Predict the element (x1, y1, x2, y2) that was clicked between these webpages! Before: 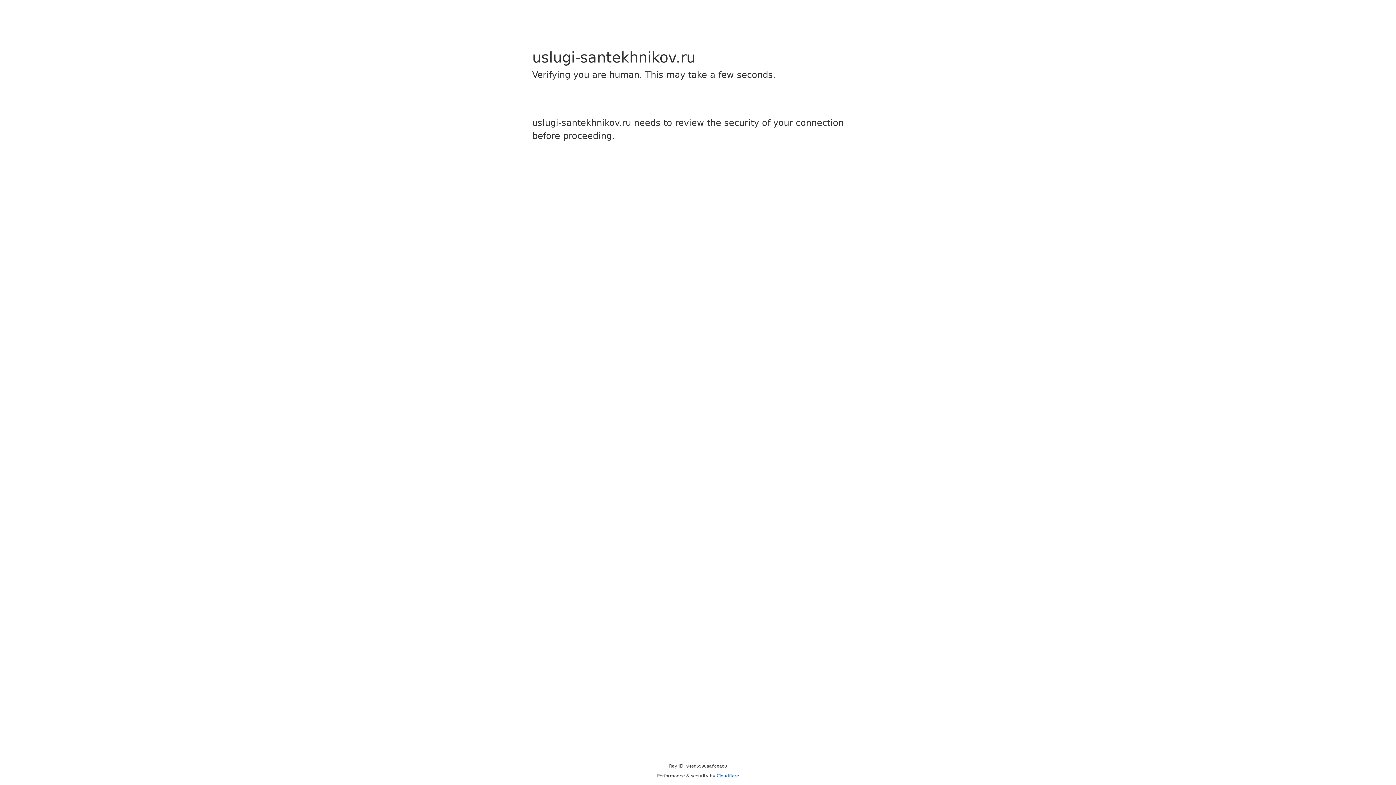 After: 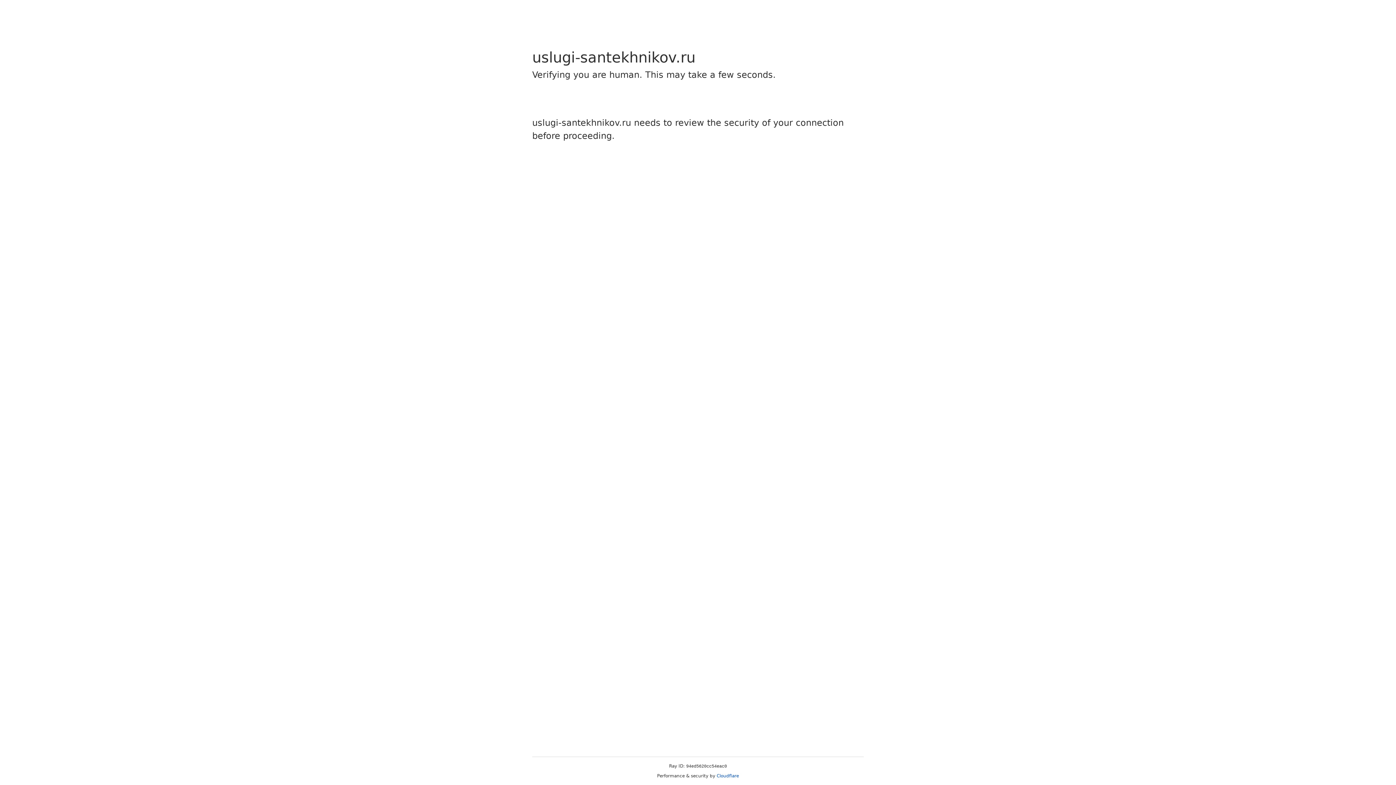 Action: label: Cloudflare bbox: (716, 773, 739, 778)